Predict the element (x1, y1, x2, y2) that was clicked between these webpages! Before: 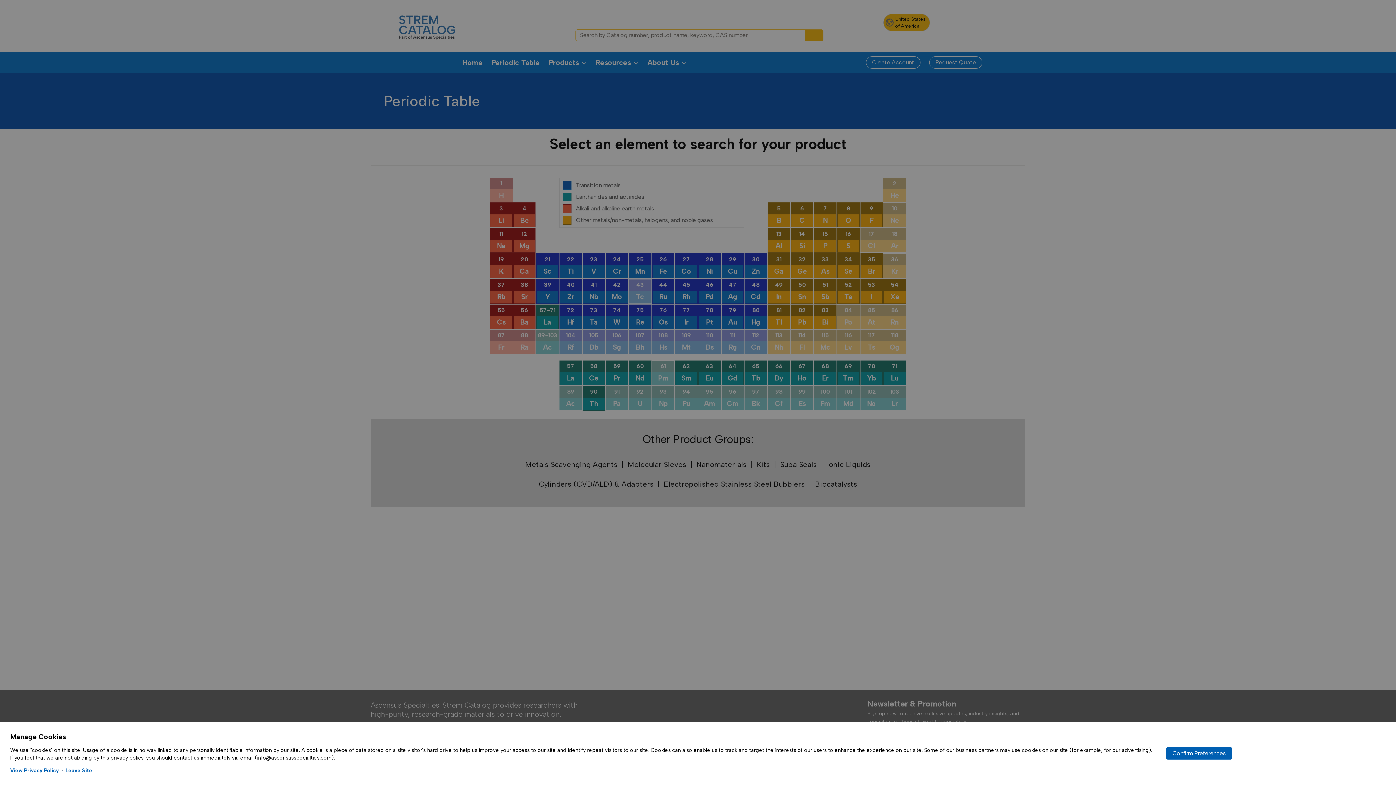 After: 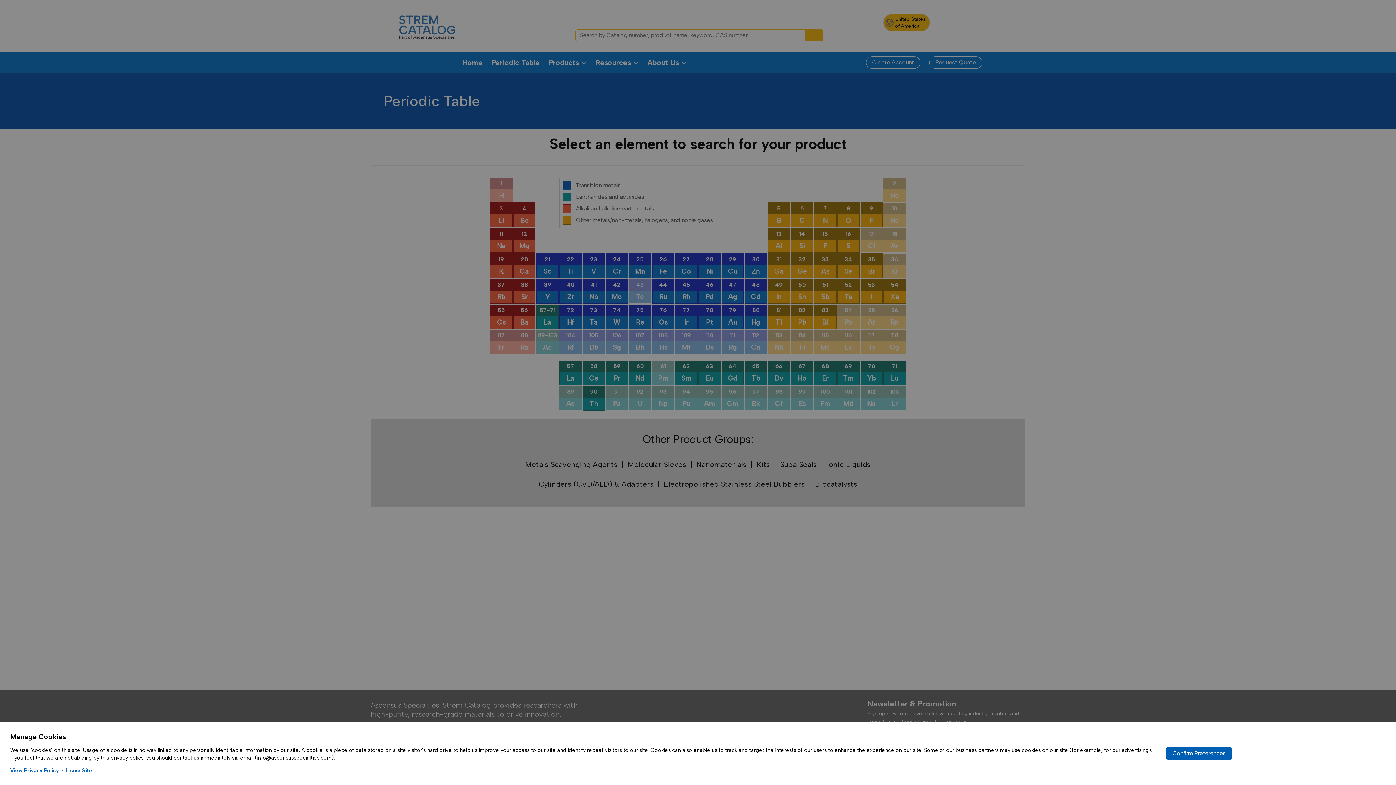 Action: bbox: (10, 767, 58, 774) label: View Privacy Policy